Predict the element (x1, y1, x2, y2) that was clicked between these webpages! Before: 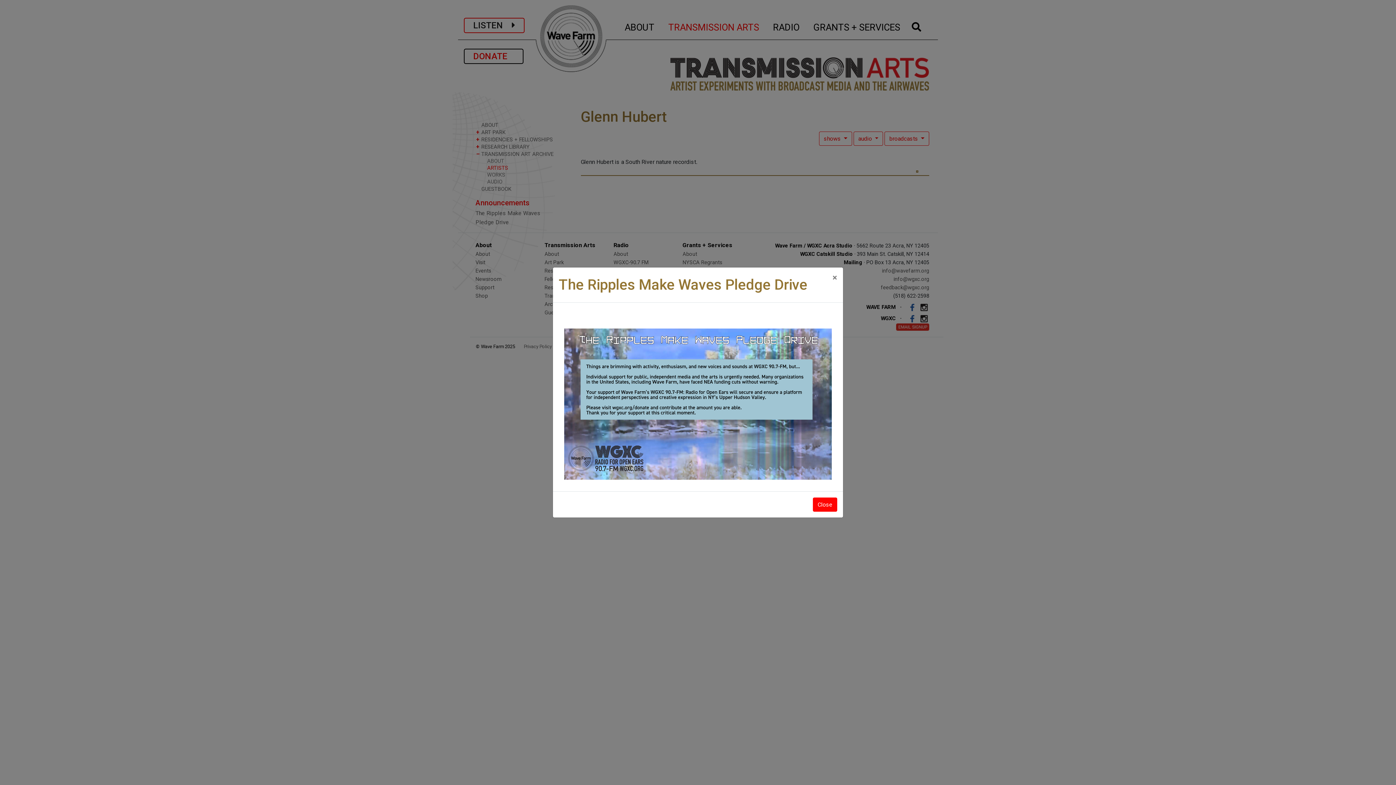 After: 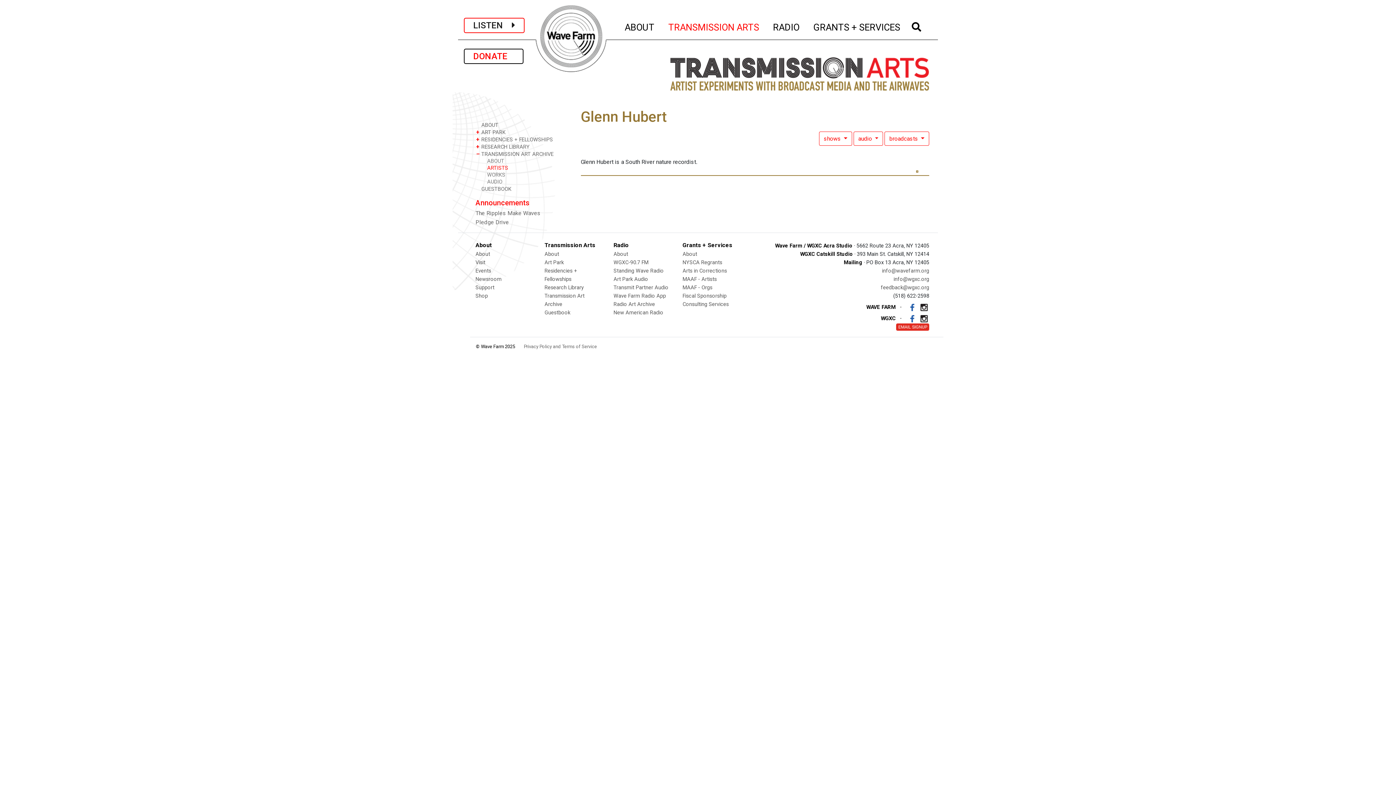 Action: label: Close bbox: (826, 267, 843, 288)